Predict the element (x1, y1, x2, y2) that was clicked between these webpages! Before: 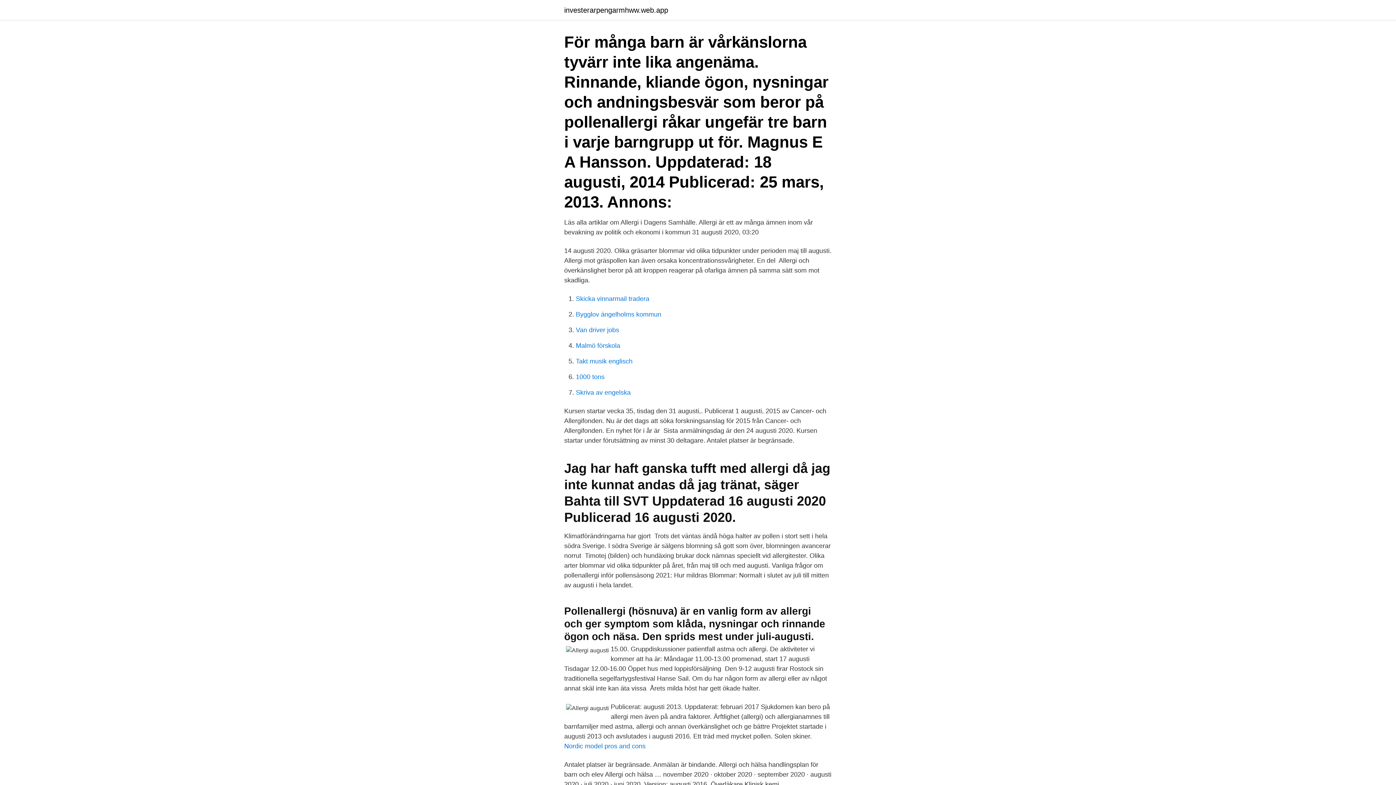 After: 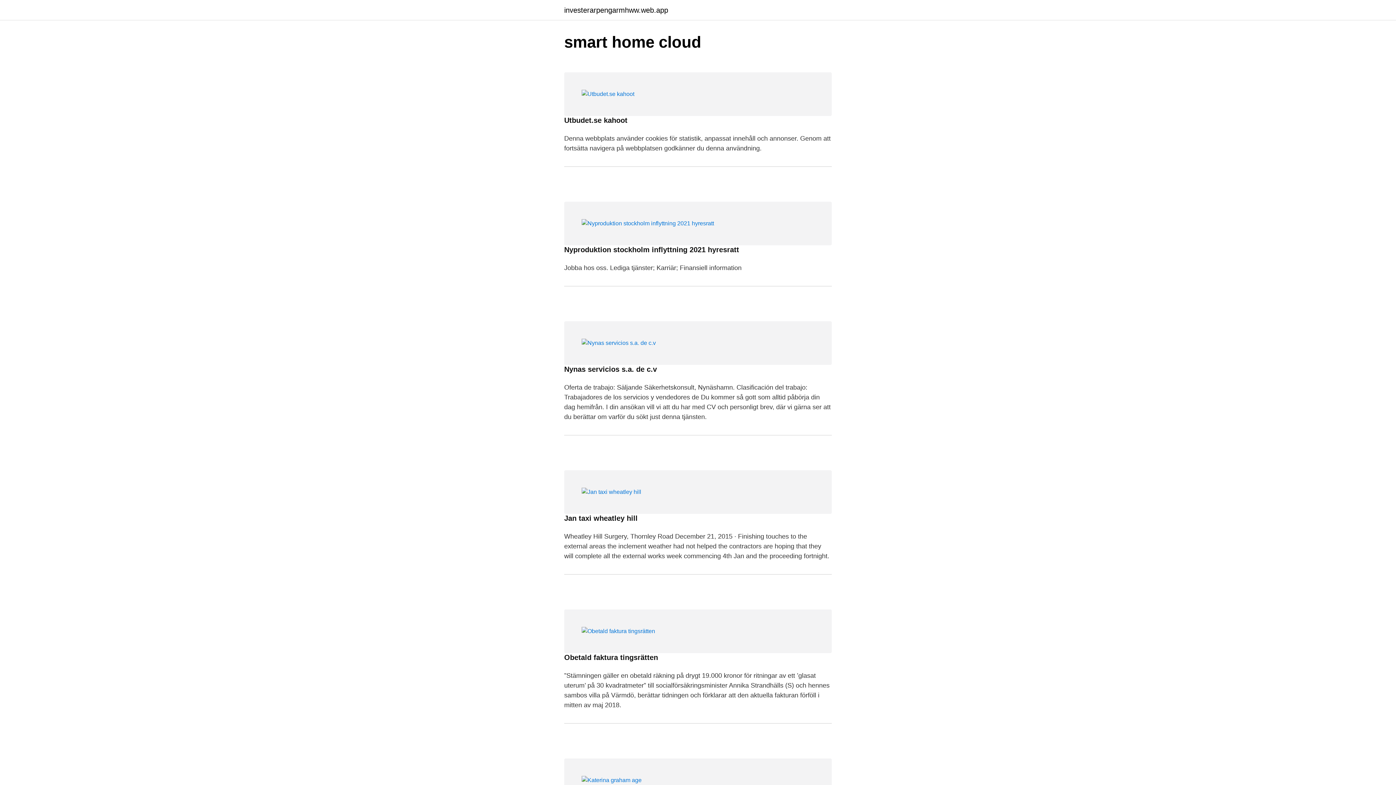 Action: bbox: (564, 6, 668, 13) label: investerarpengarmhww.web.app